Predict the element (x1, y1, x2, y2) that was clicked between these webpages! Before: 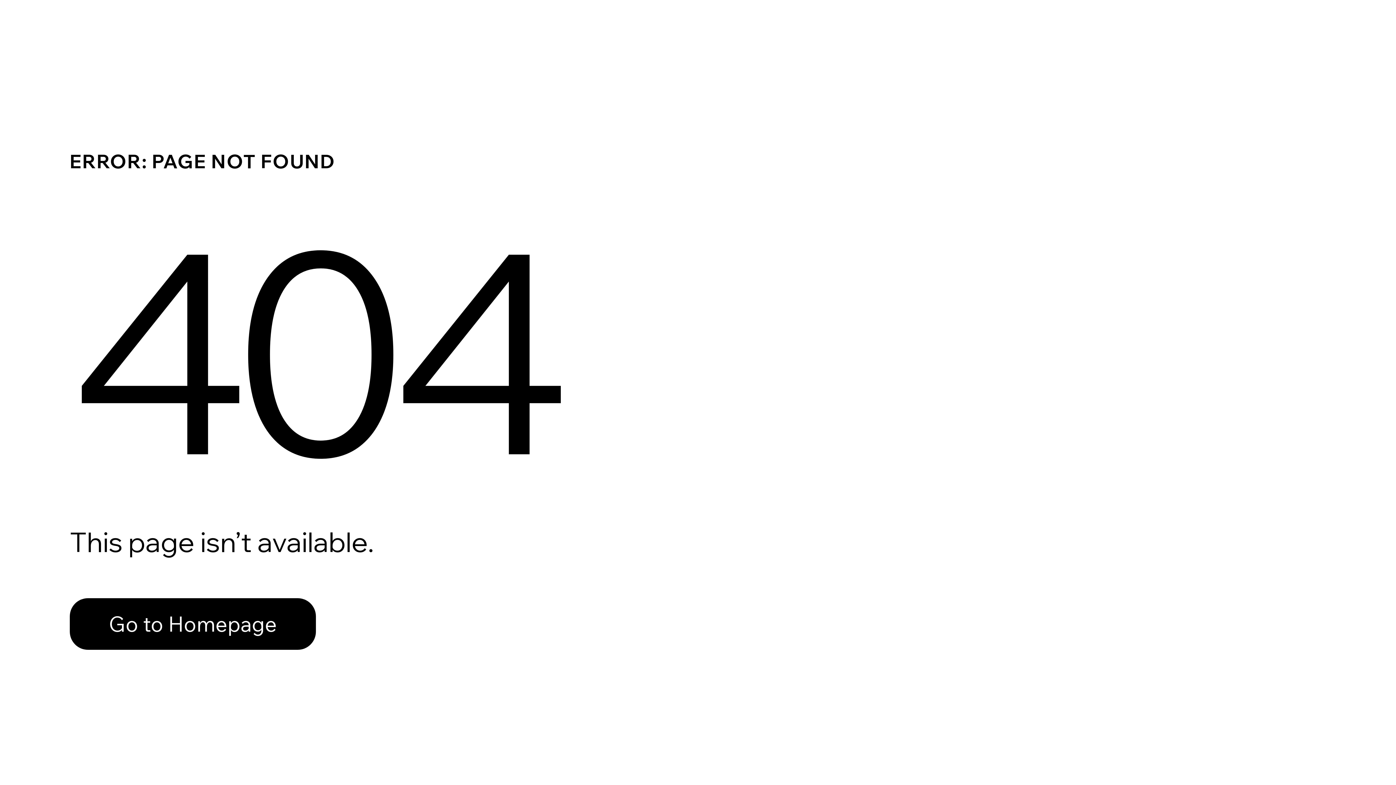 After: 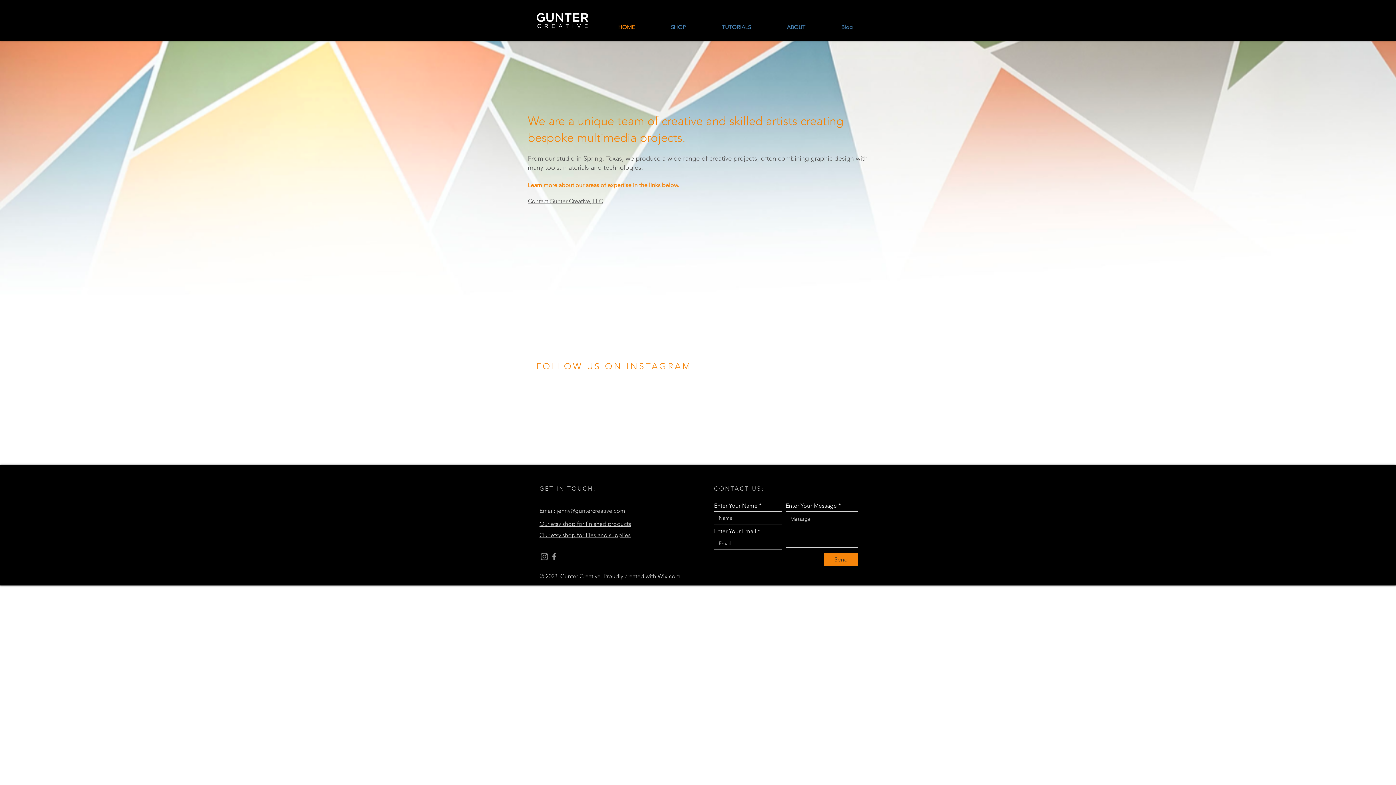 Action: bbox: (69, 582, 768, 659) label: Go to Homepage